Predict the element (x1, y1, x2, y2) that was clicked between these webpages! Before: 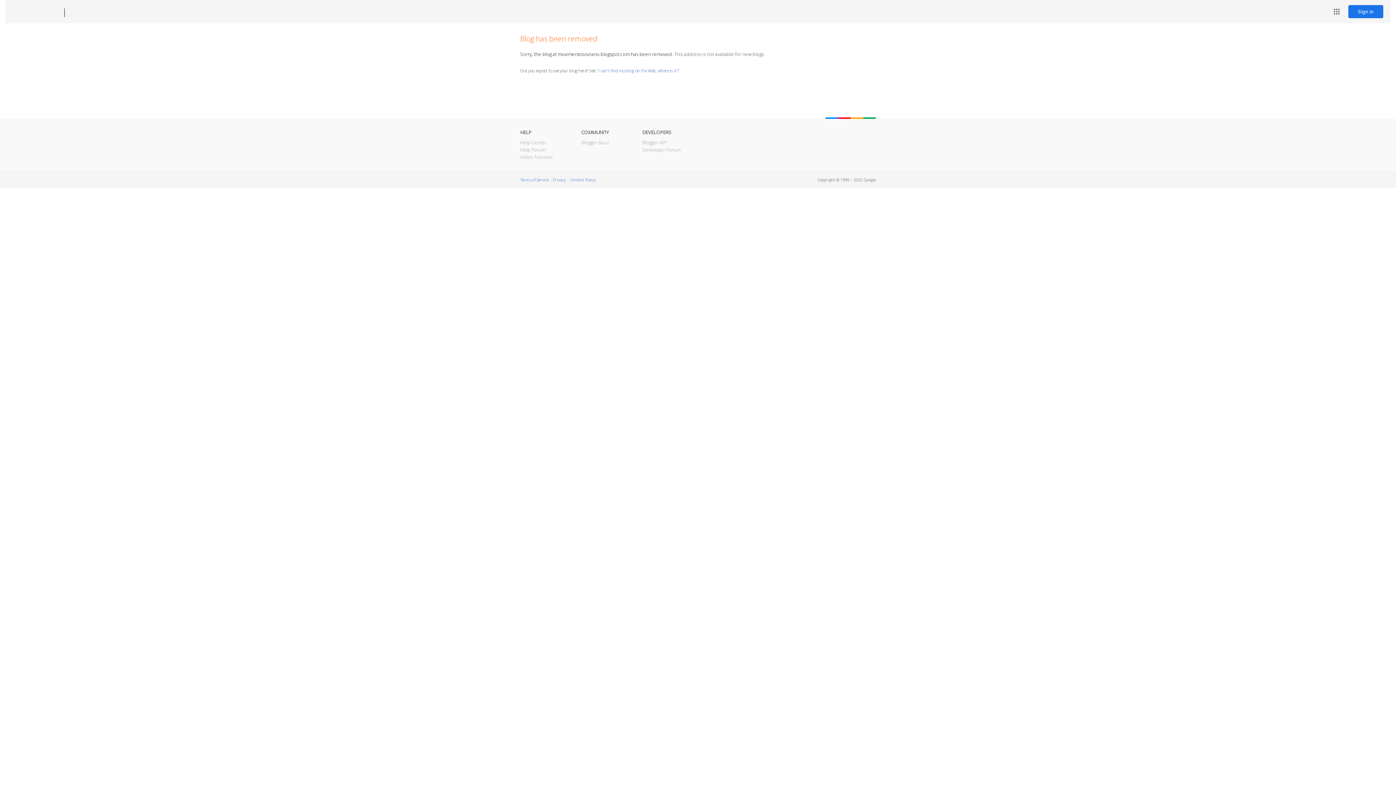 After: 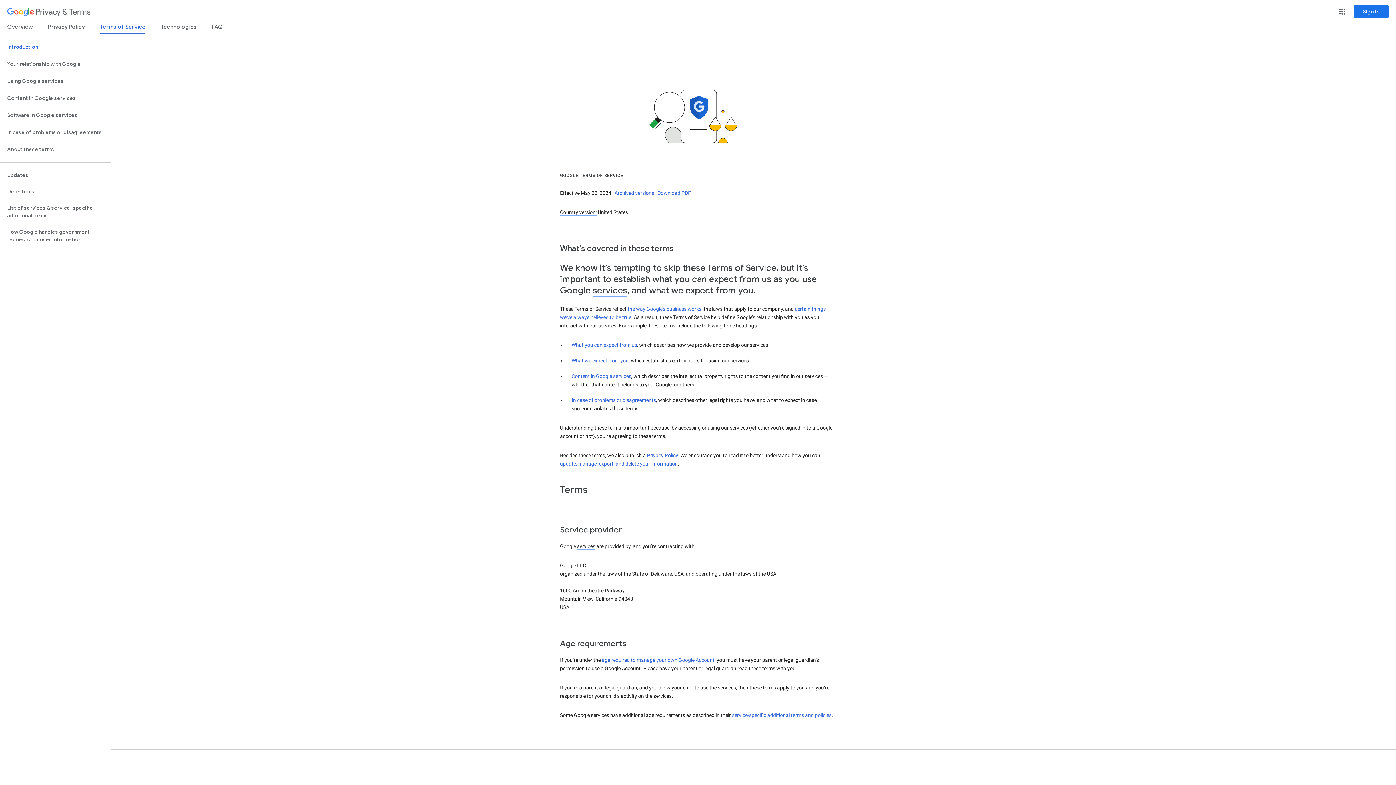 Action: label: Terms of Service bbox: (520, 177, 548, 182)